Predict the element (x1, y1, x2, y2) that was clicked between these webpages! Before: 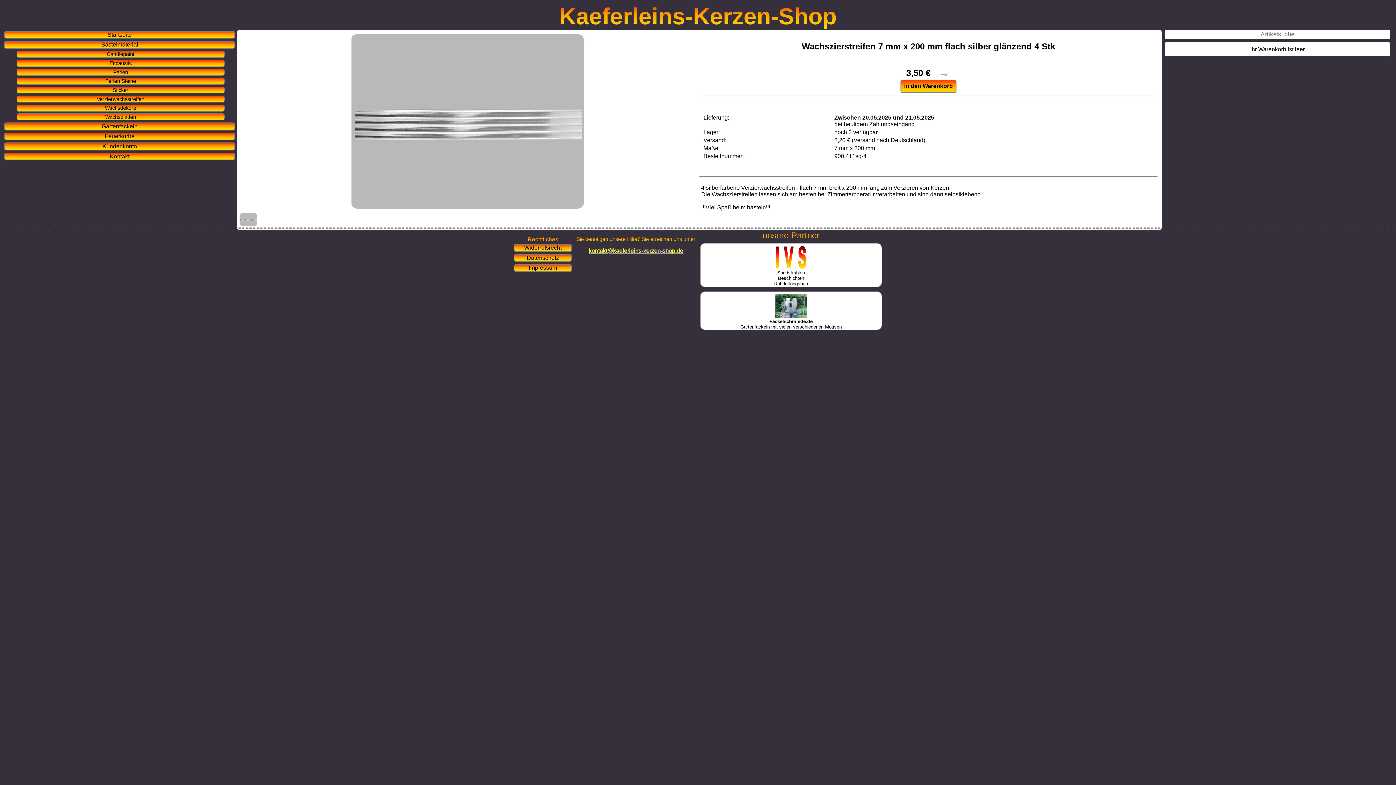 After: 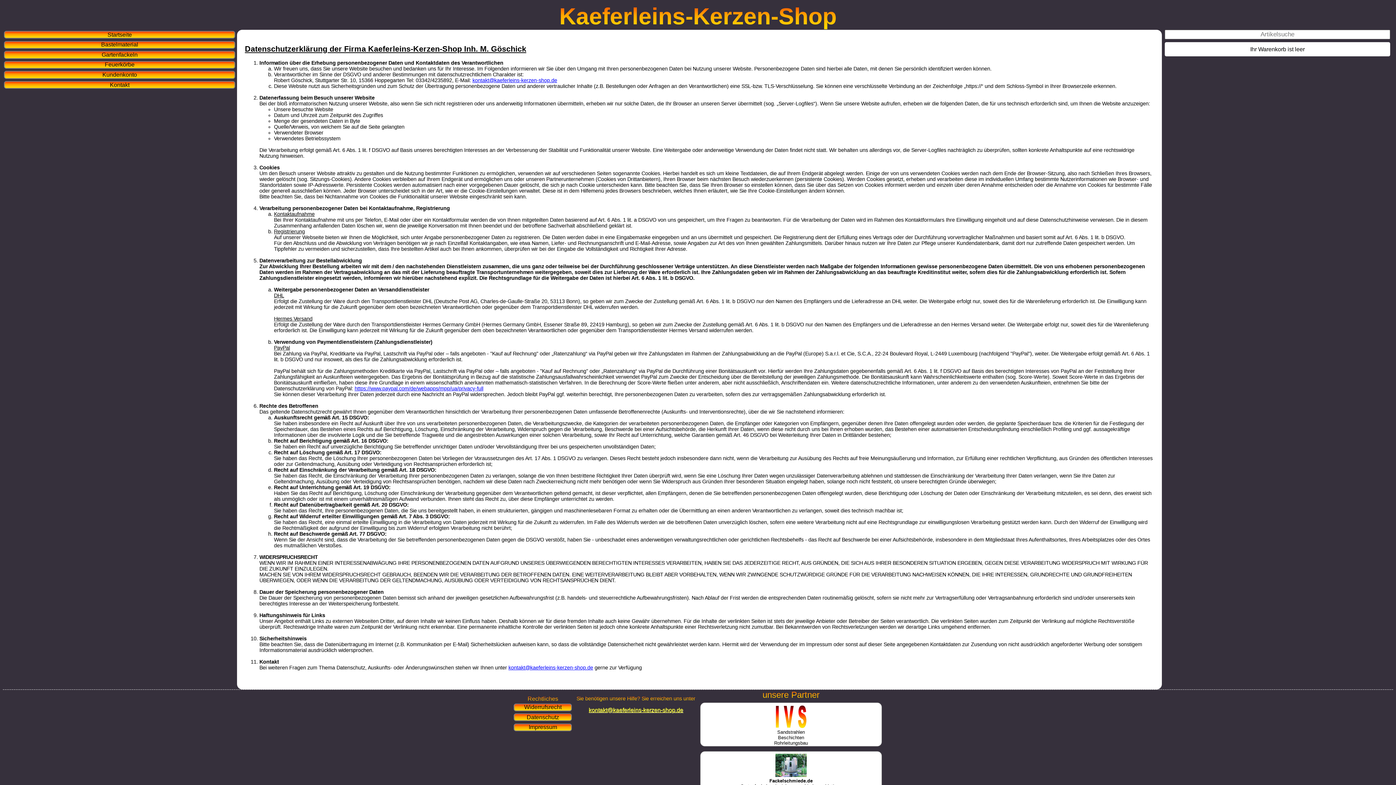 Action: label: Datenschutz bbox: (512, 253, 574, 263)